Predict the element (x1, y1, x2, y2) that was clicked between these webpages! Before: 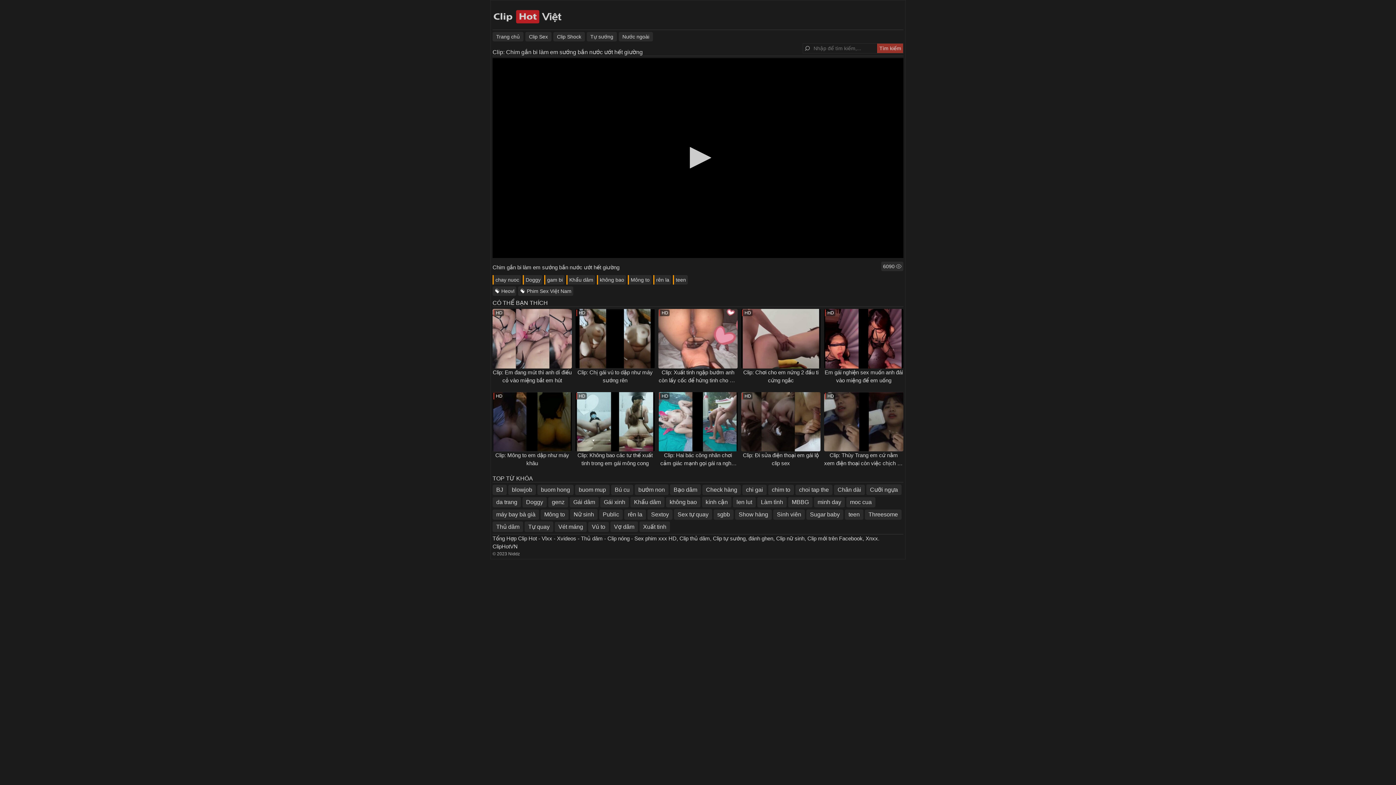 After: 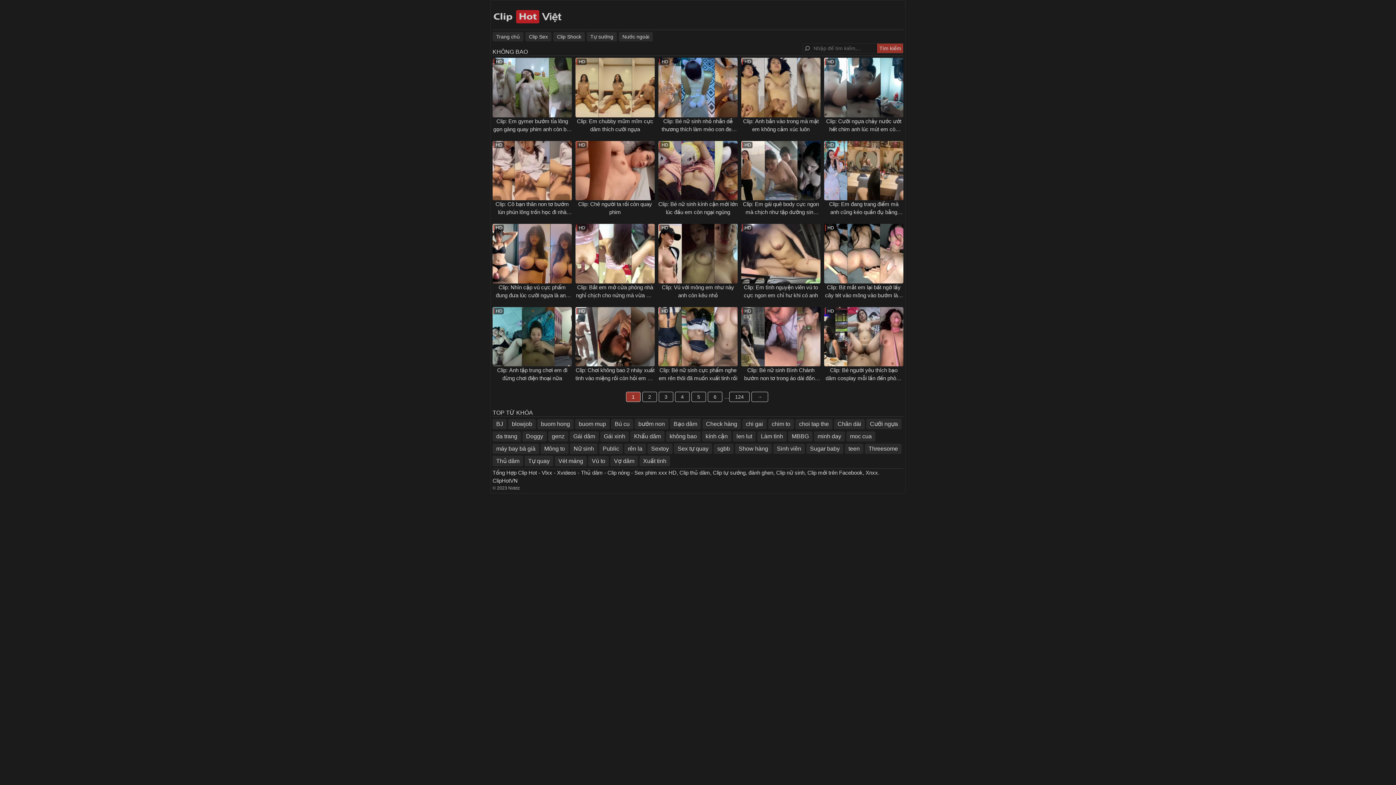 Action: label: không bao (2.473 mục) bbox: (666, 497, 700, 507)